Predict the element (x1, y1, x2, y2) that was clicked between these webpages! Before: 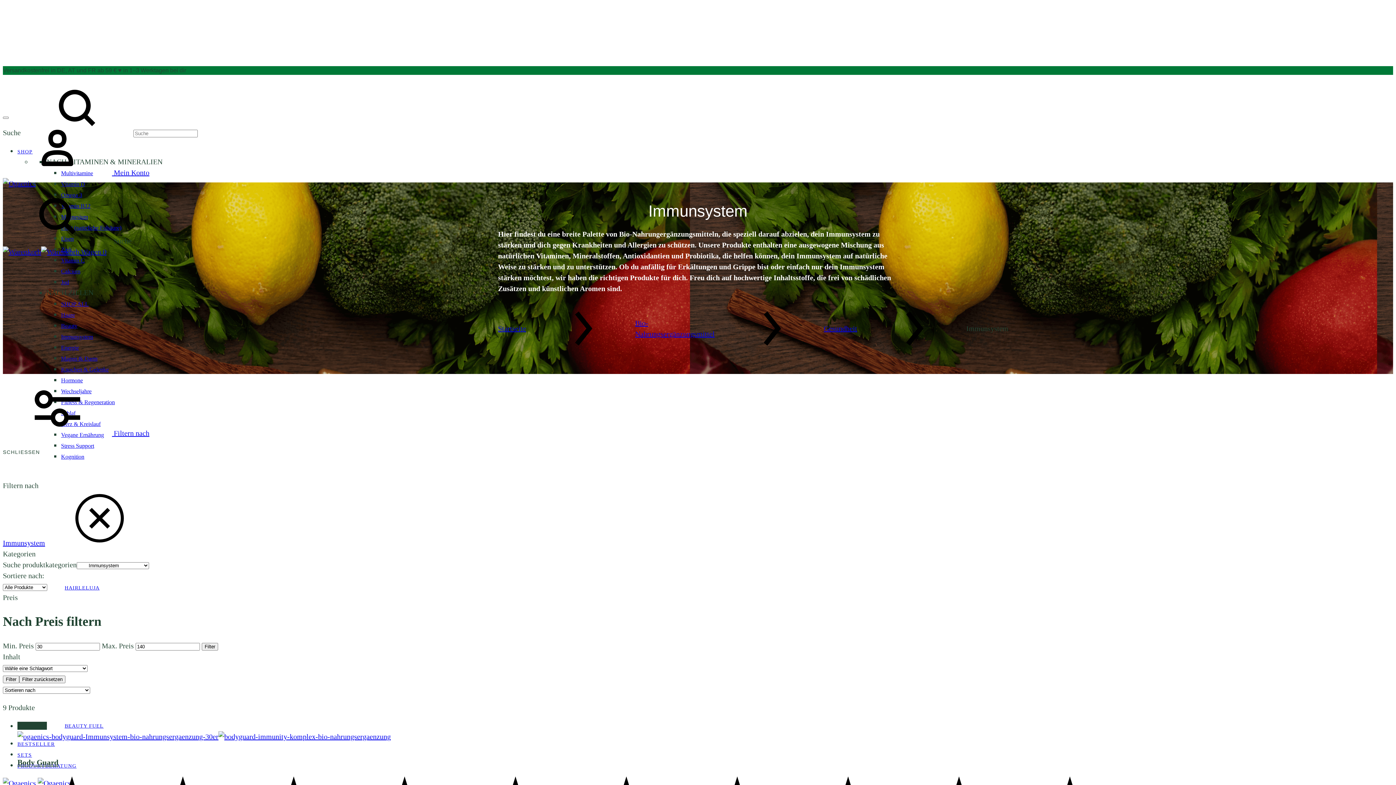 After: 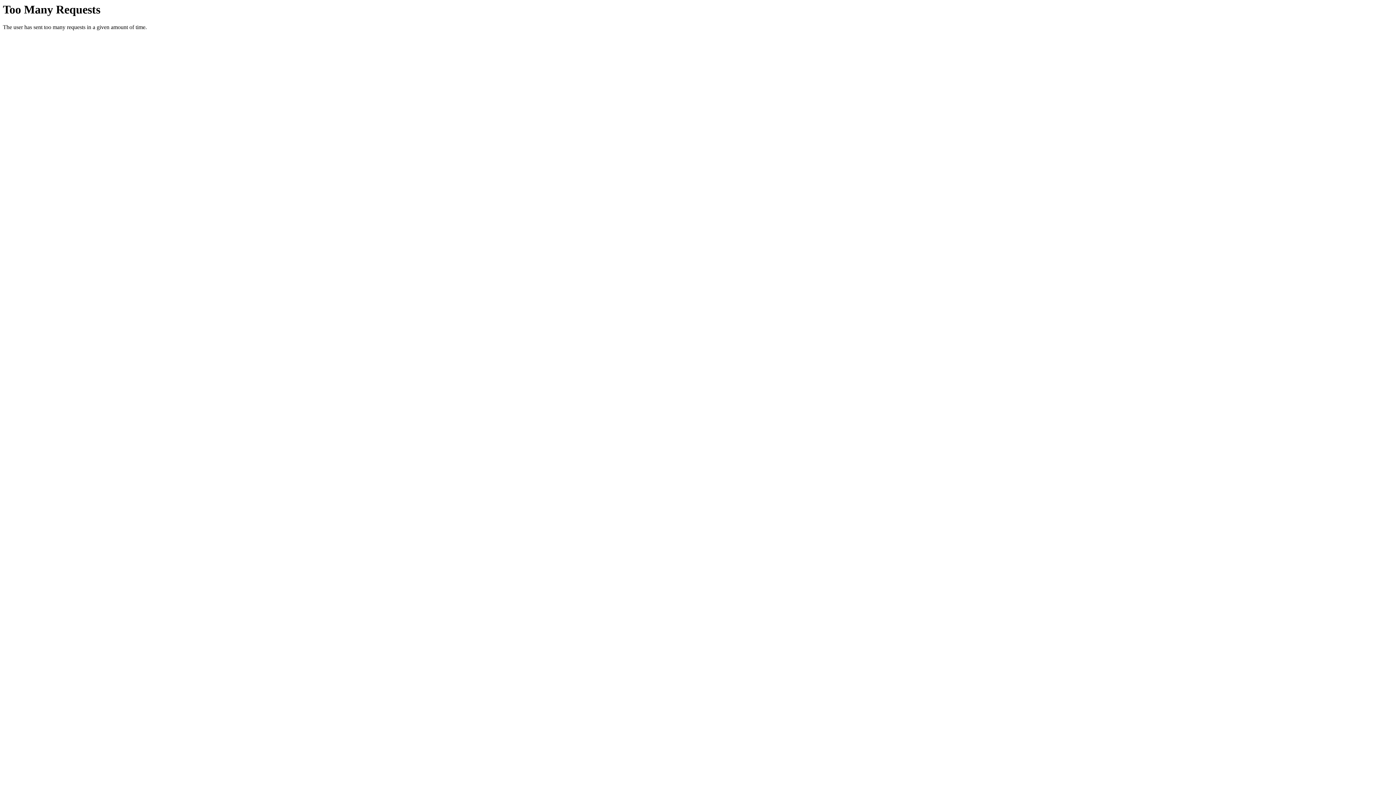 Action: bbox: (61, 301, 88, 307) label: SHOP ALL